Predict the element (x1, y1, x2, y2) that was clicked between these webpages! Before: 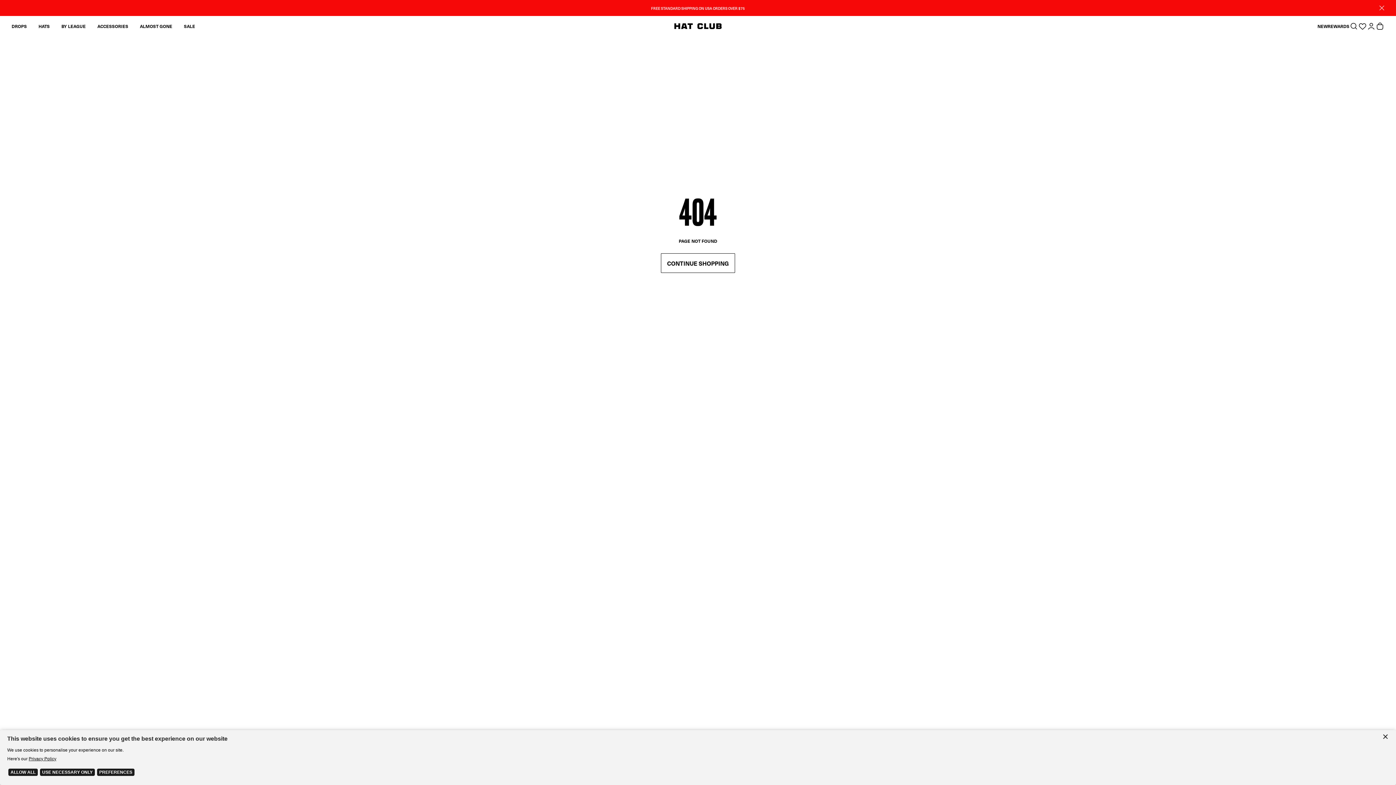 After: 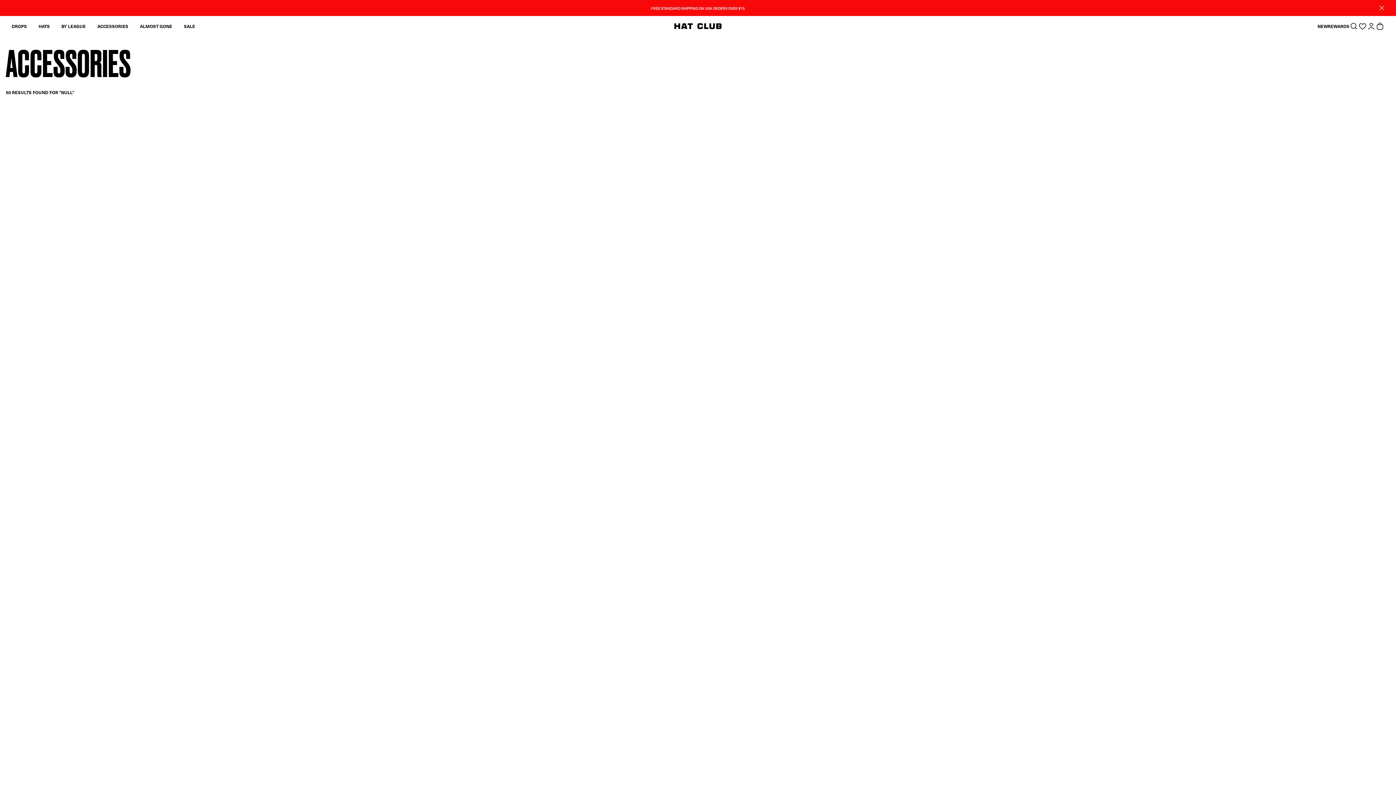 Action: label: ACCESSORIES bbox: (97, 22, 128, 29)